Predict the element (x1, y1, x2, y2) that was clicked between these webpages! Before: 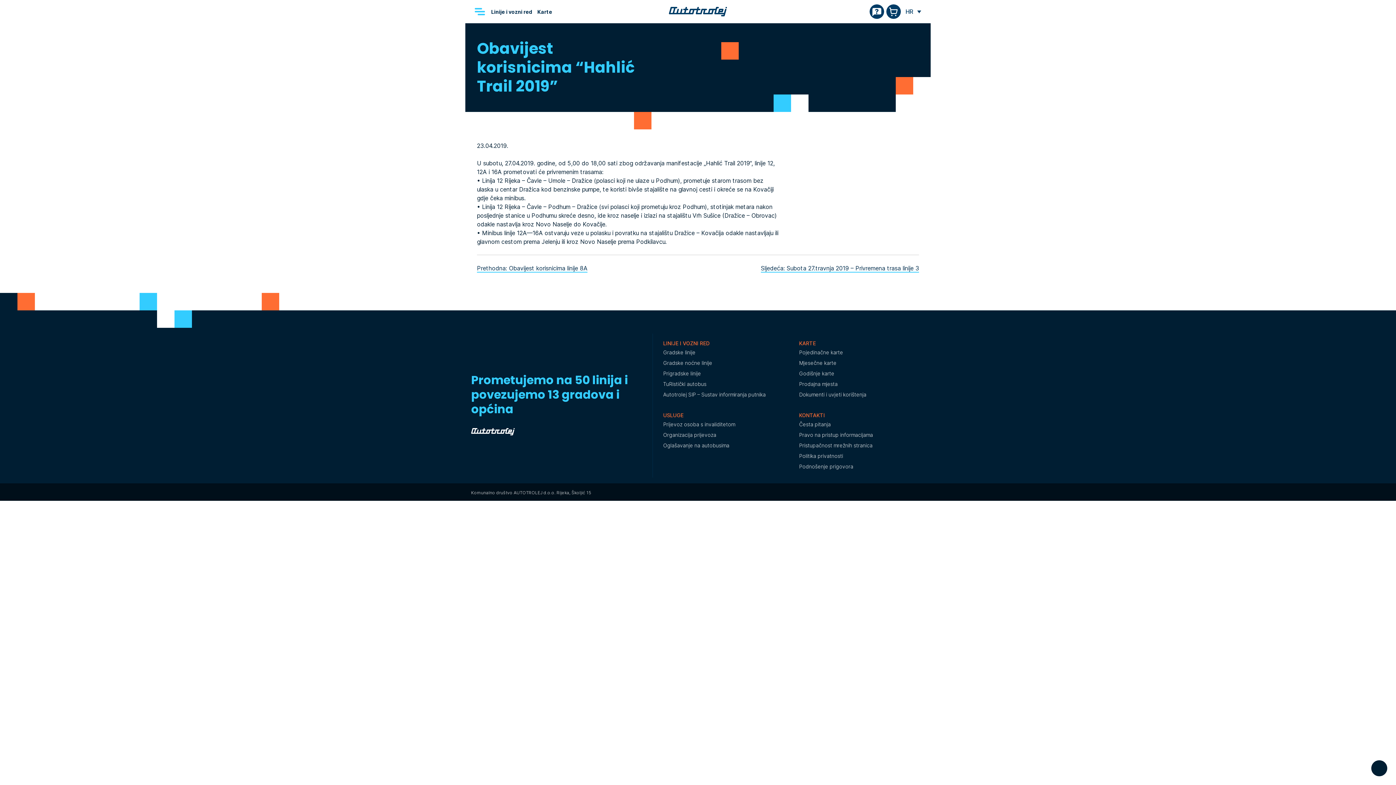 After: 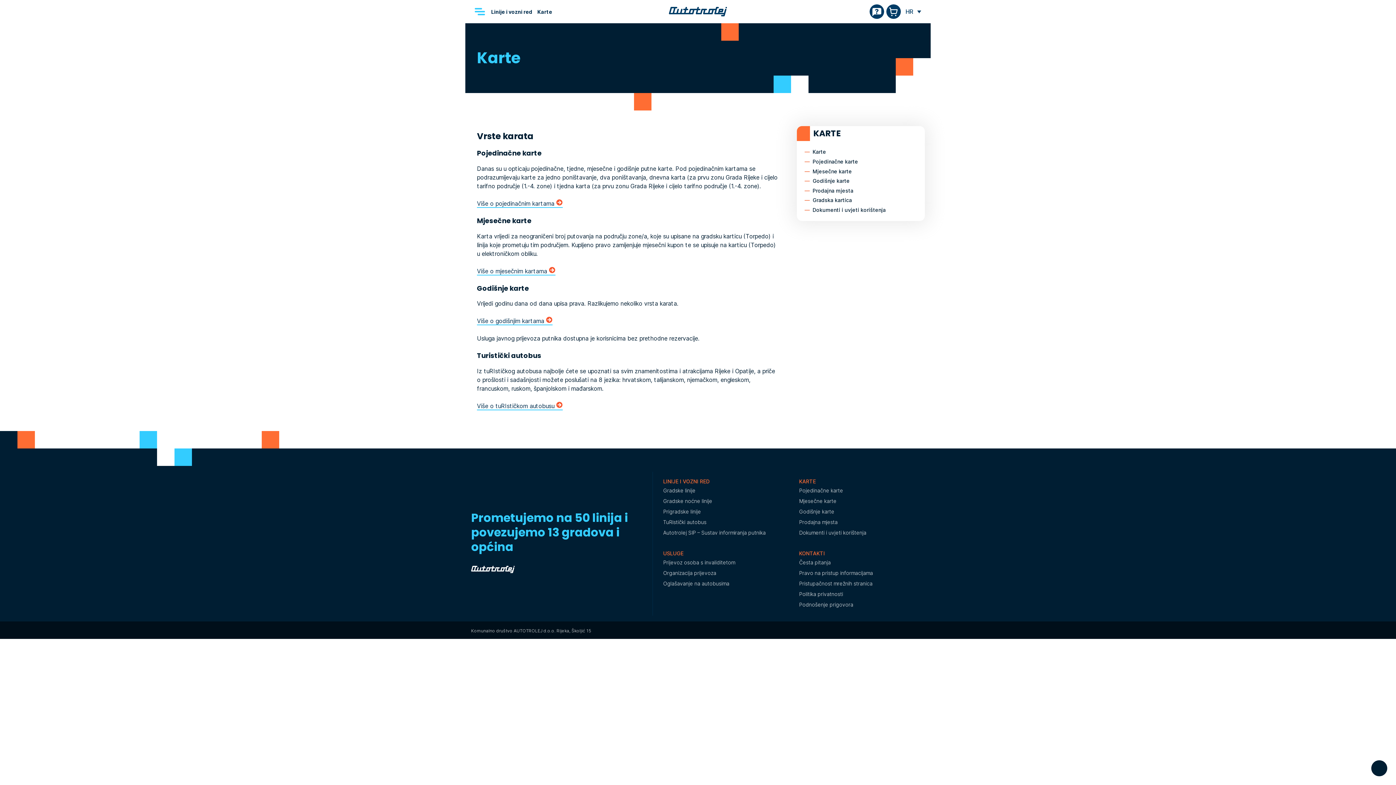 Action: label: KARTE bbox: (799, 340, 816, 347)